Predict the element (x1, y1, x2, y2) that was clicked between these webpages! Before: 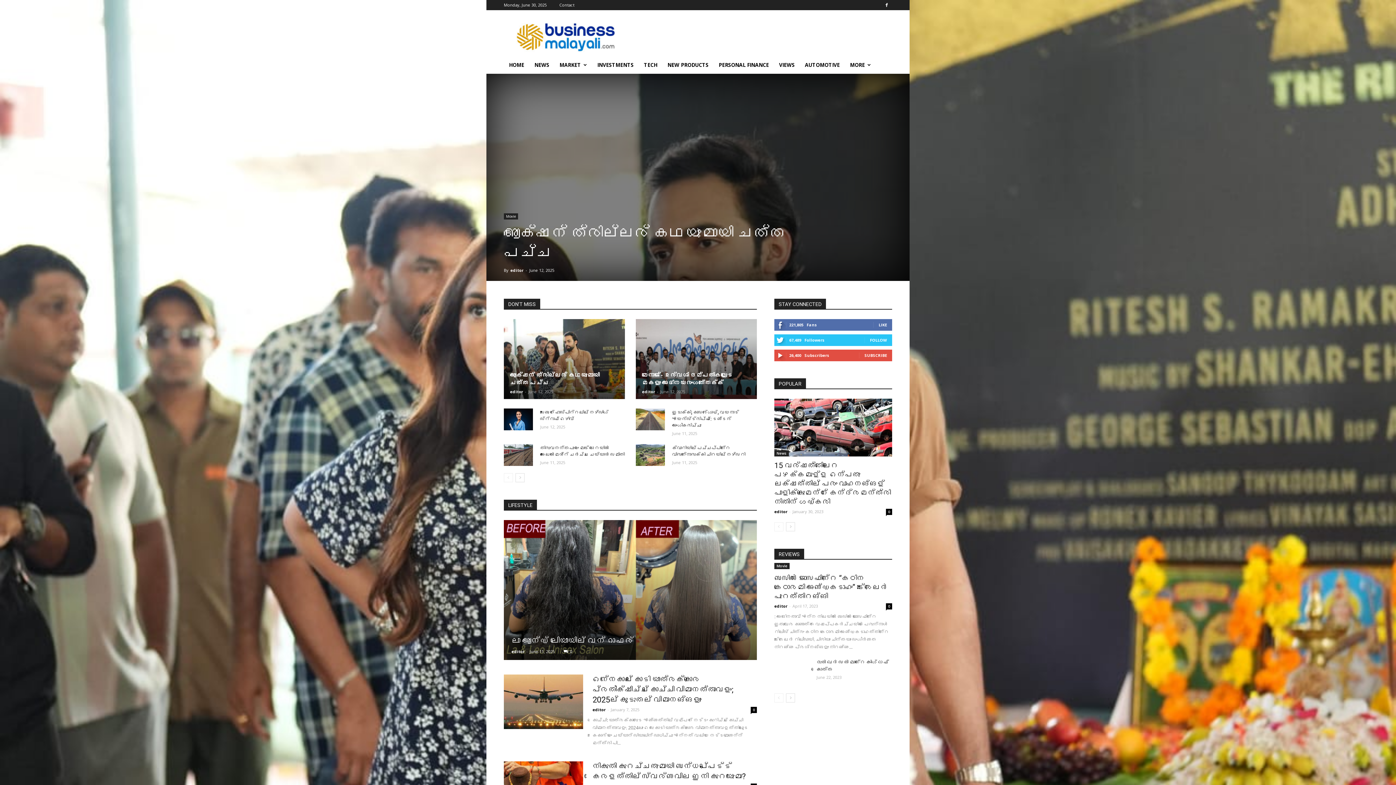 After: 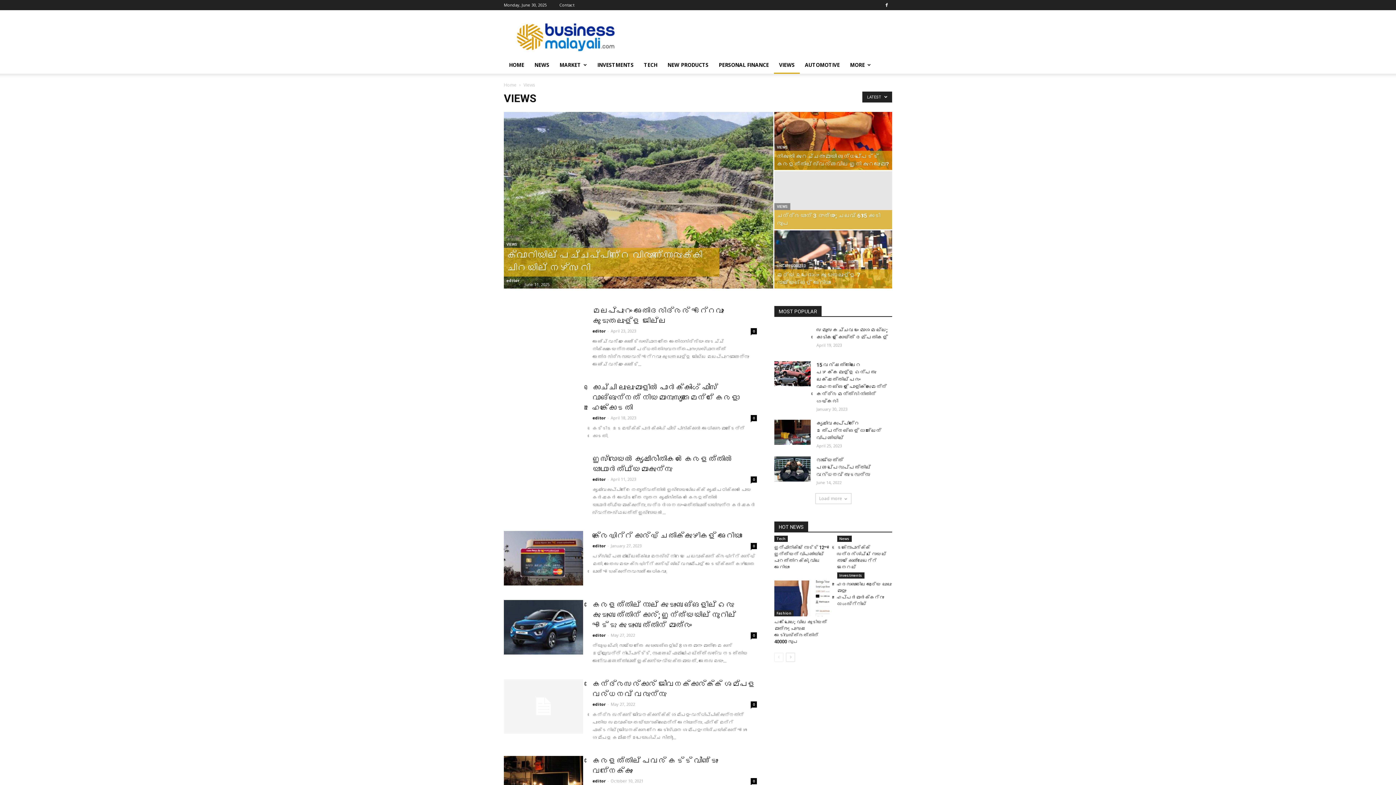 Action: label: VIEWS bbox: (774, 56, 800, 73)